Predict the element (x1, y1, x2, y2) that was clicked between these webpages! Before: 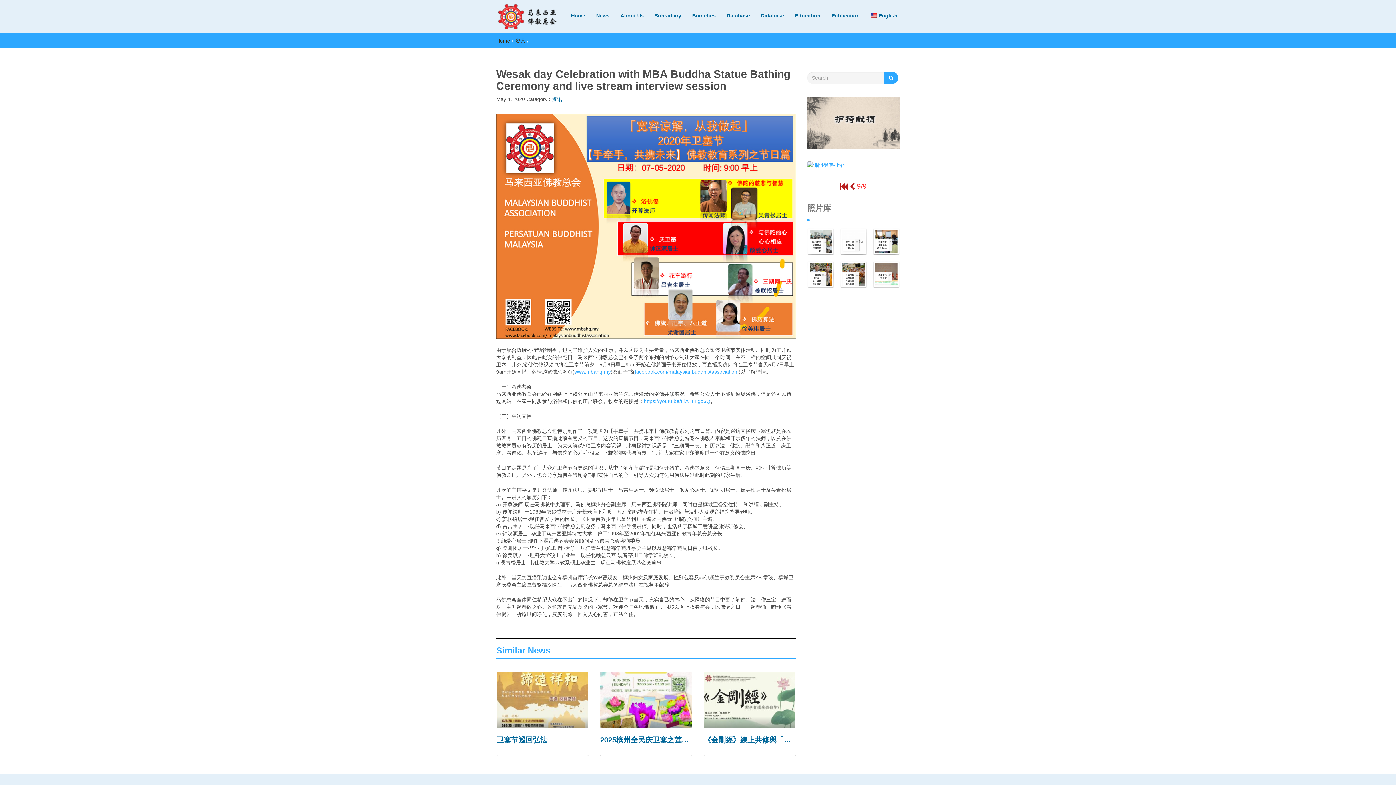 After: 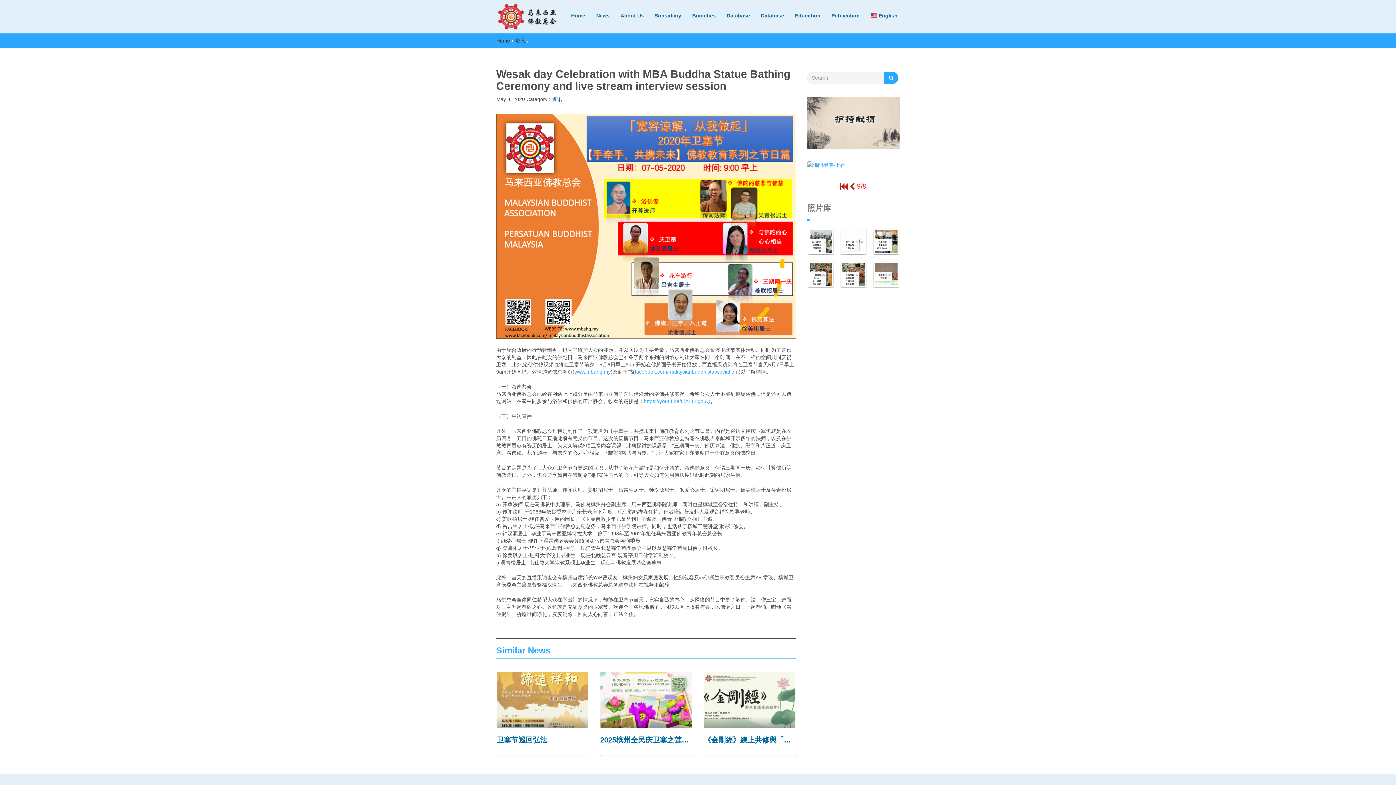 Action: bbox: (807, 254, 900, 260)